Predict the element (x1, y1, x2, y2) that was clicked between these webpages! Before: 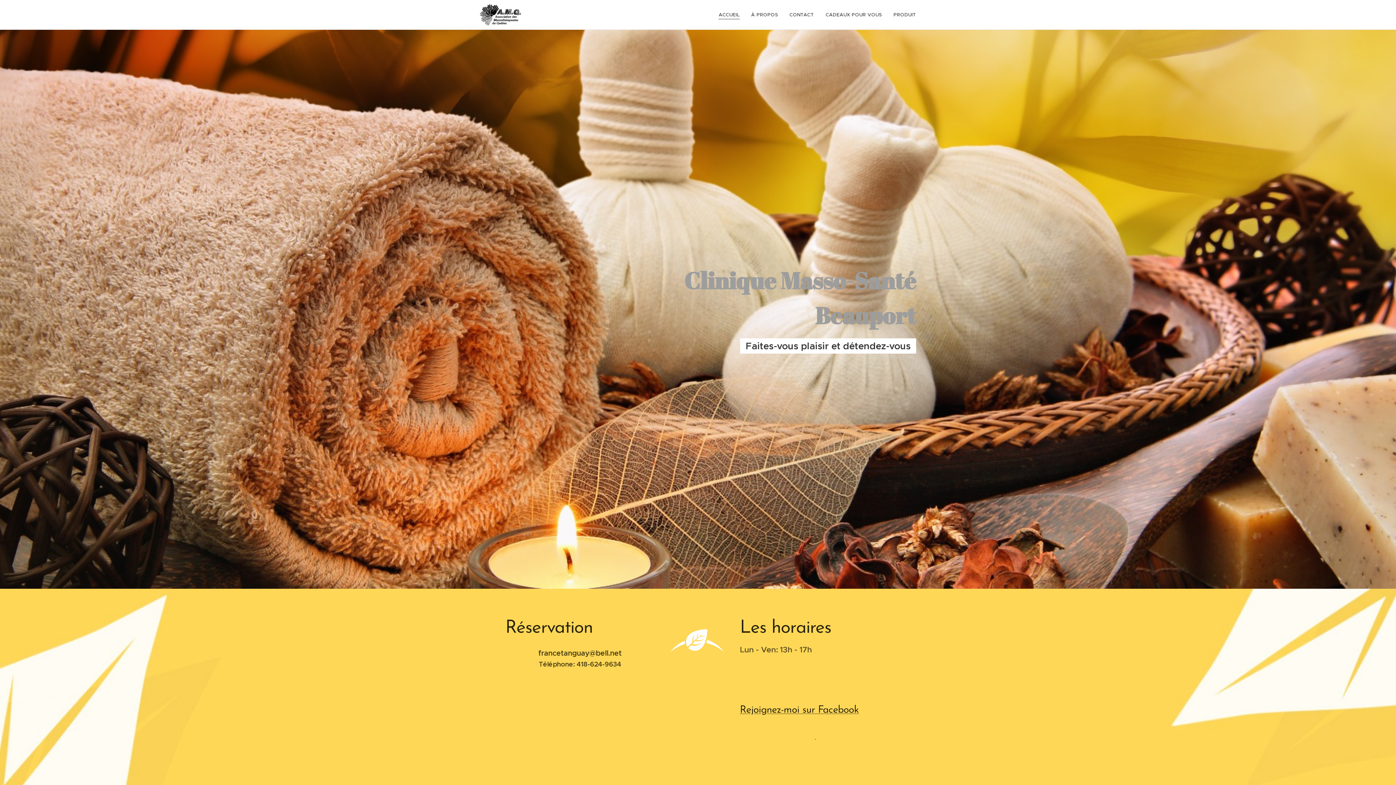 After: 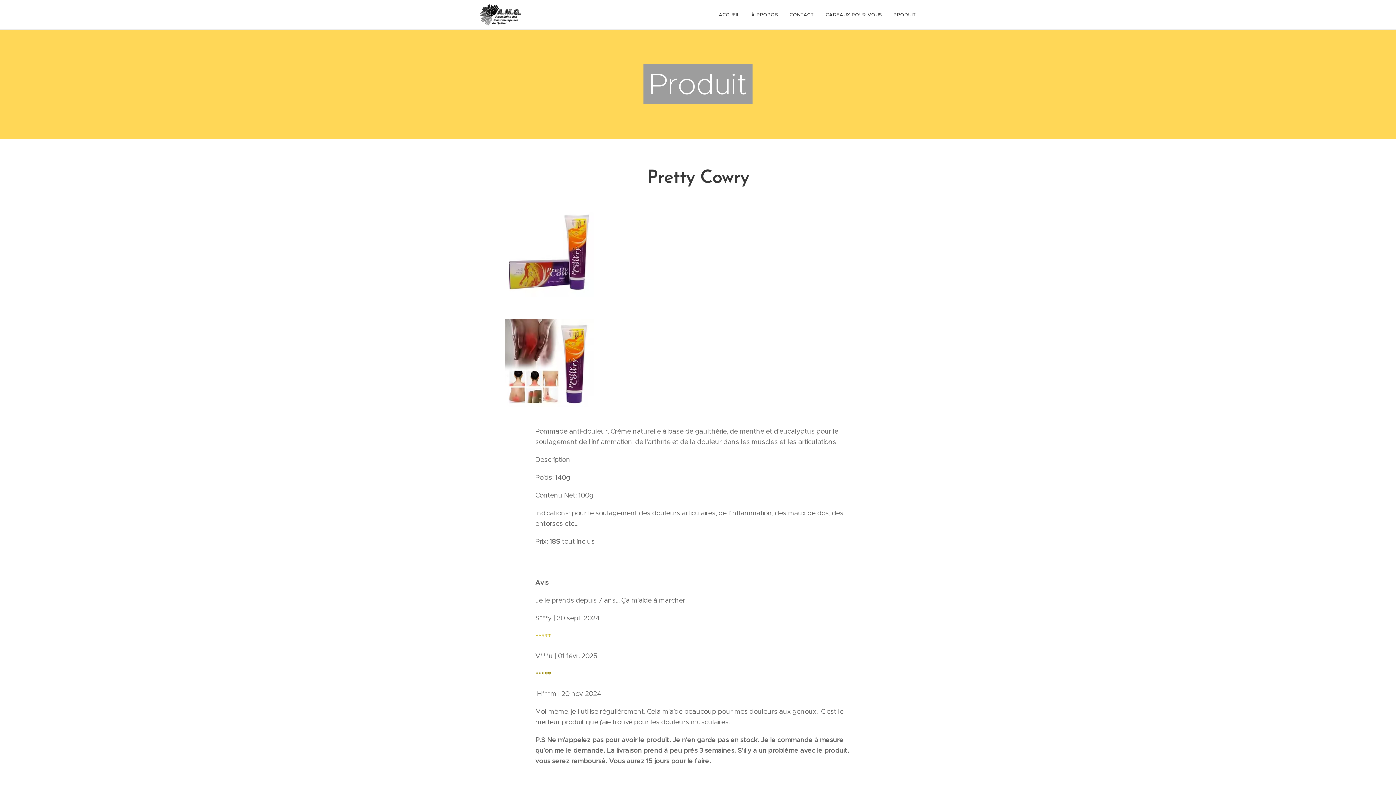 Action: label: PRODUIT bbox: (887, 5, 916, 24)